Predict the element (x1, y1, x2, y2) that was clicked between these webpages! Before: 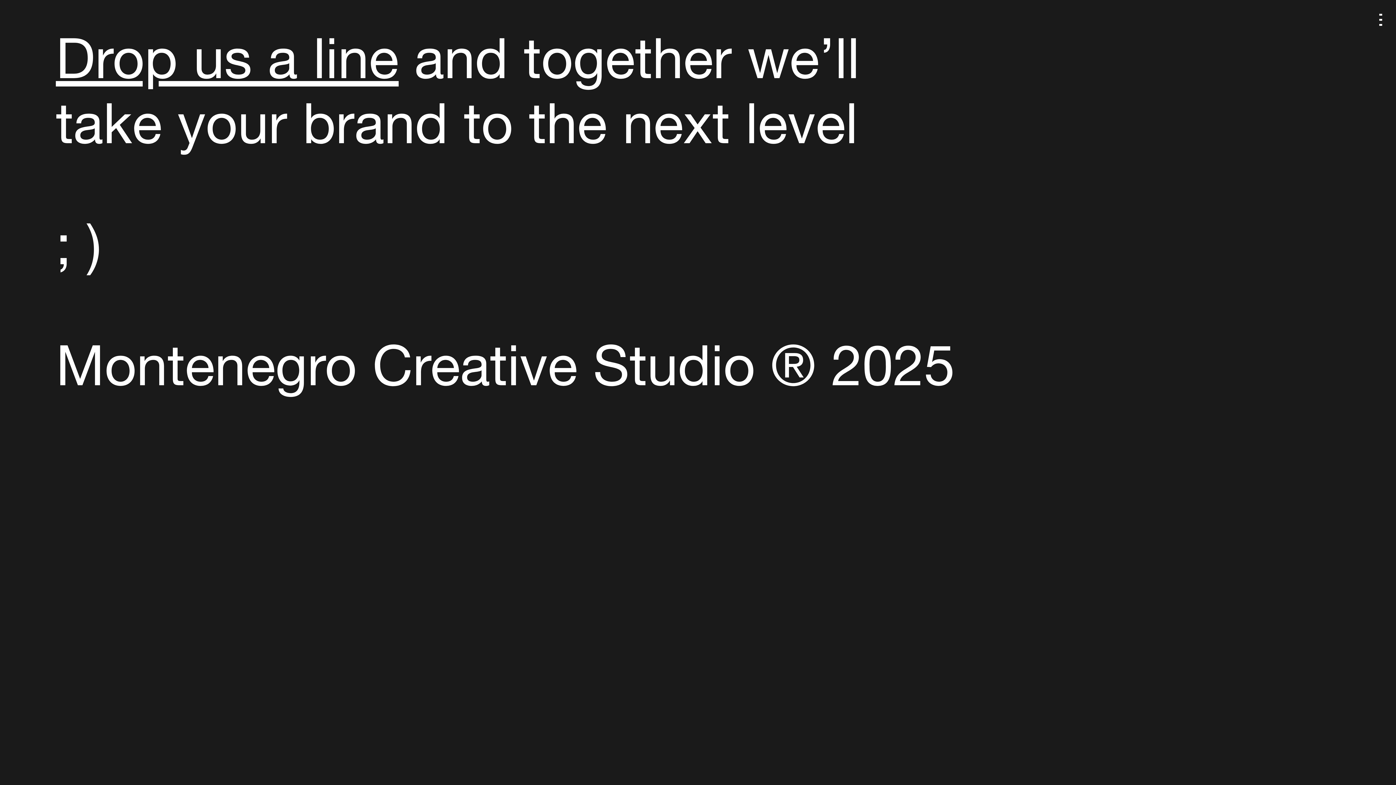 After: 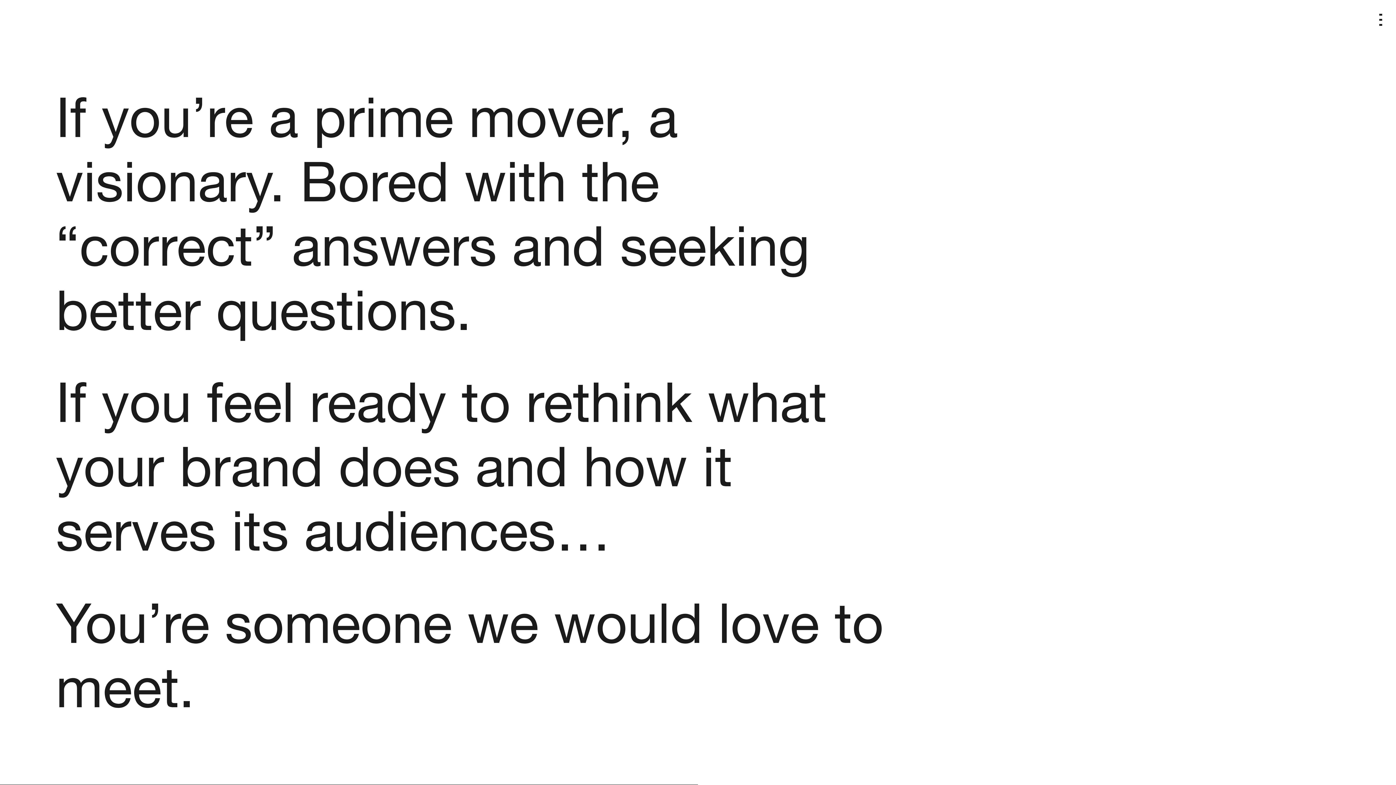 Action: label: Drop us a line bbox: (55, 38, 398, 89)